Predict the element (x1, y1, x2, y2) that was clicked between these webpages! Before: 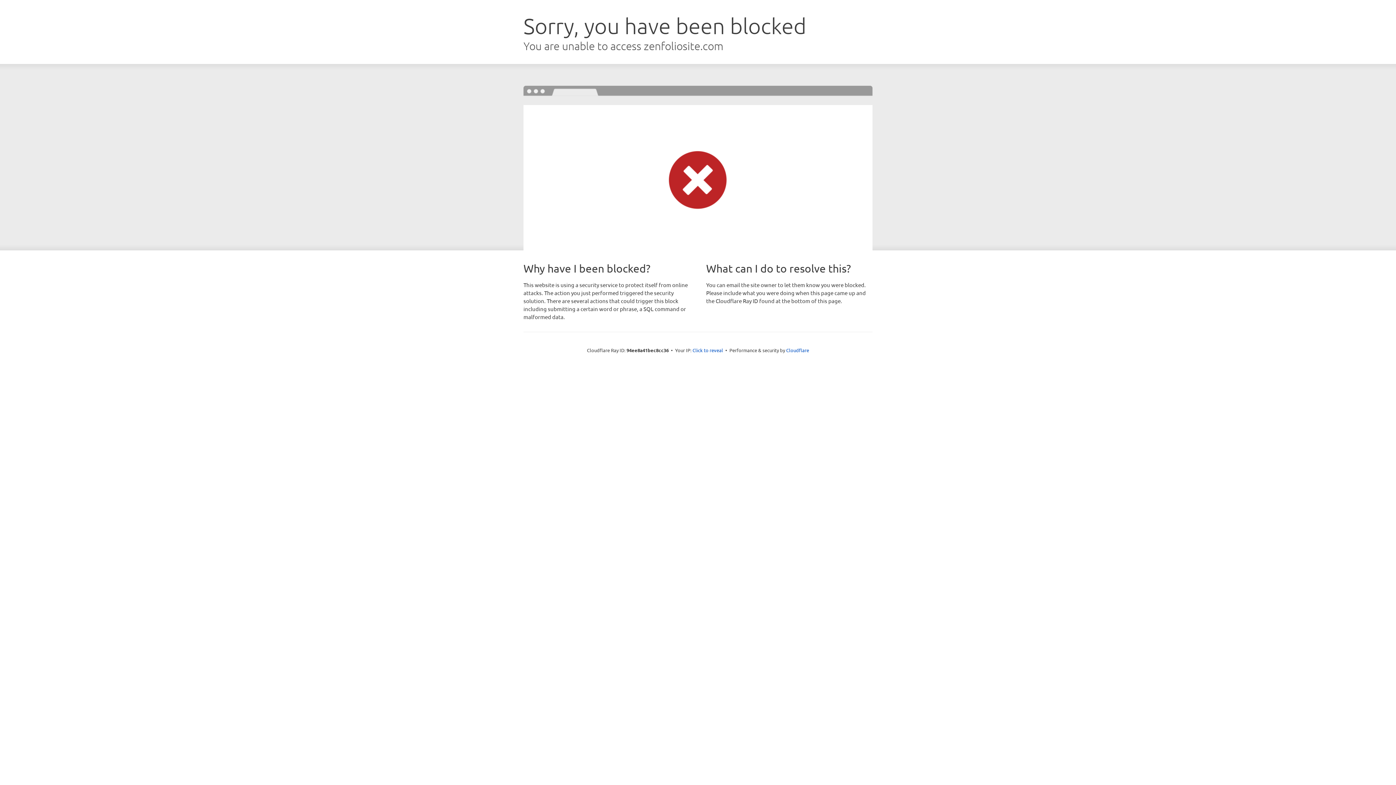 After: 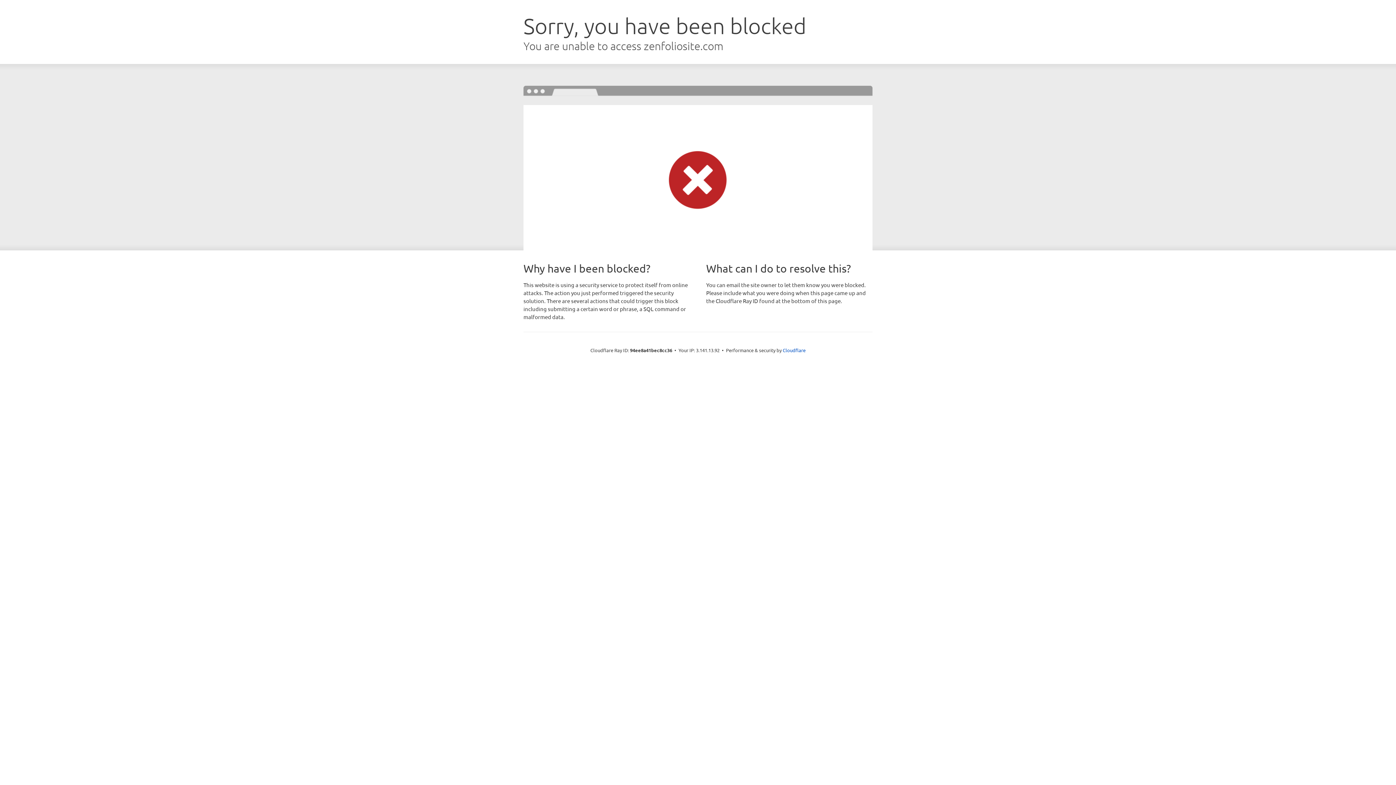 Action: bbox: (692, 346, 723, 353) label: Click to reveal